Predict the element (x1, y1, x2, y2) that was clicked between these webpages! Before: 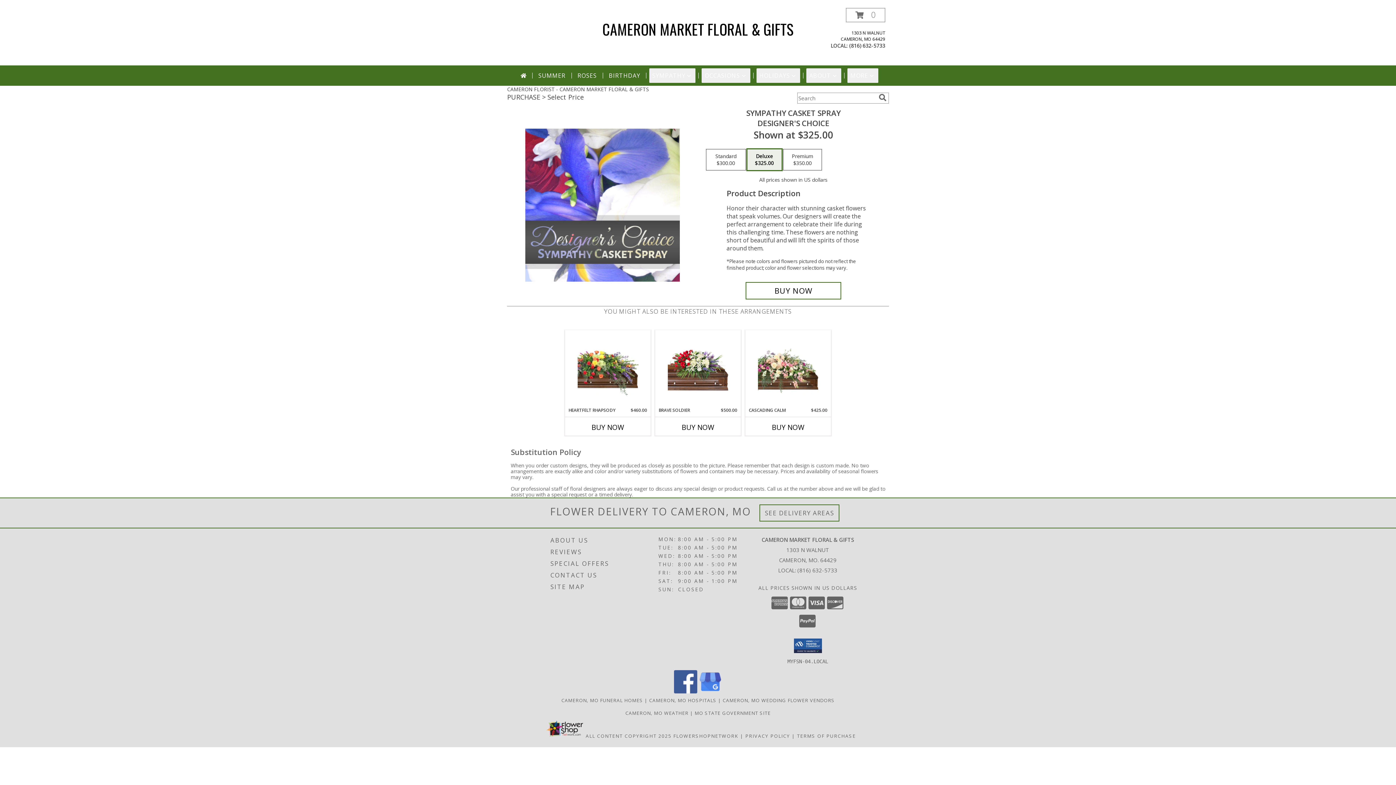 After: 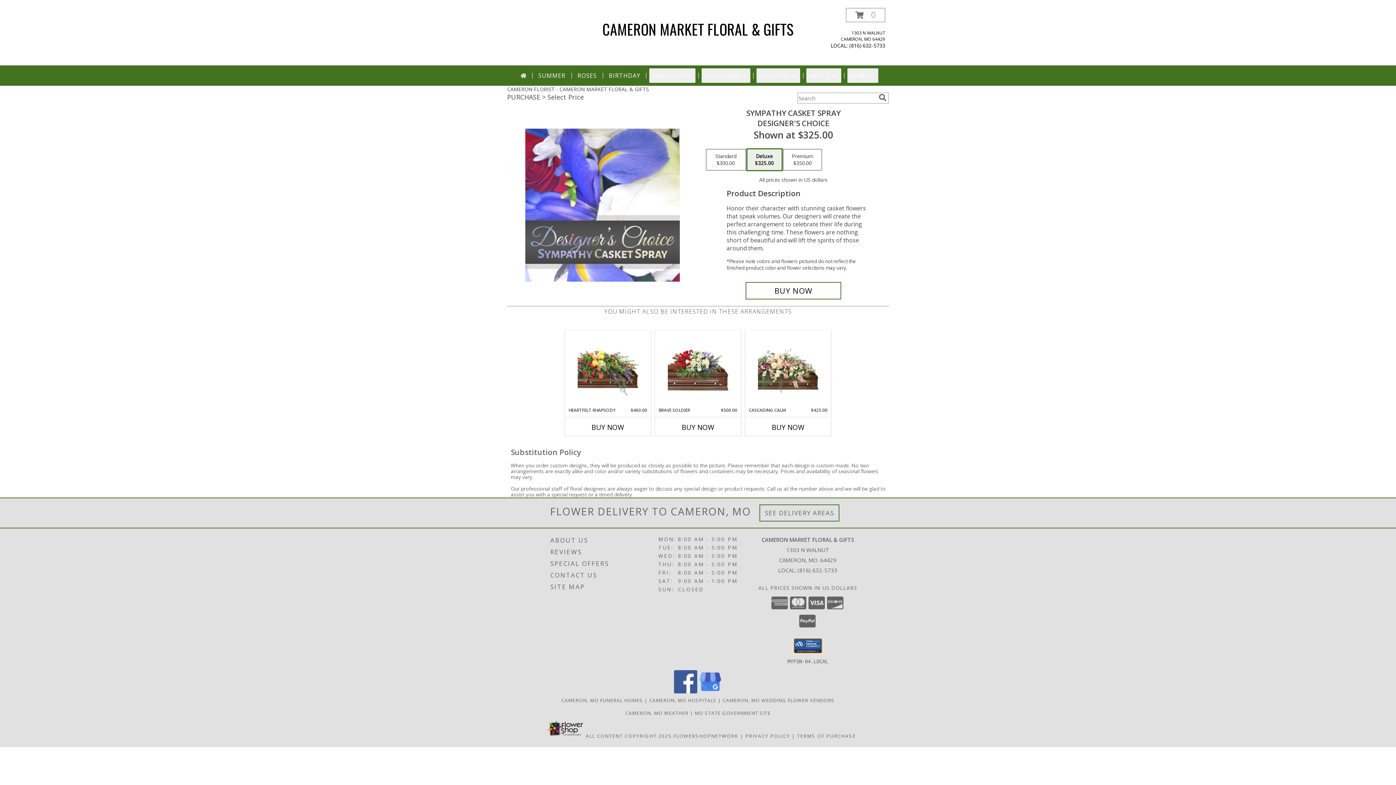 Action: bbox: (794, 638, 822, 653)